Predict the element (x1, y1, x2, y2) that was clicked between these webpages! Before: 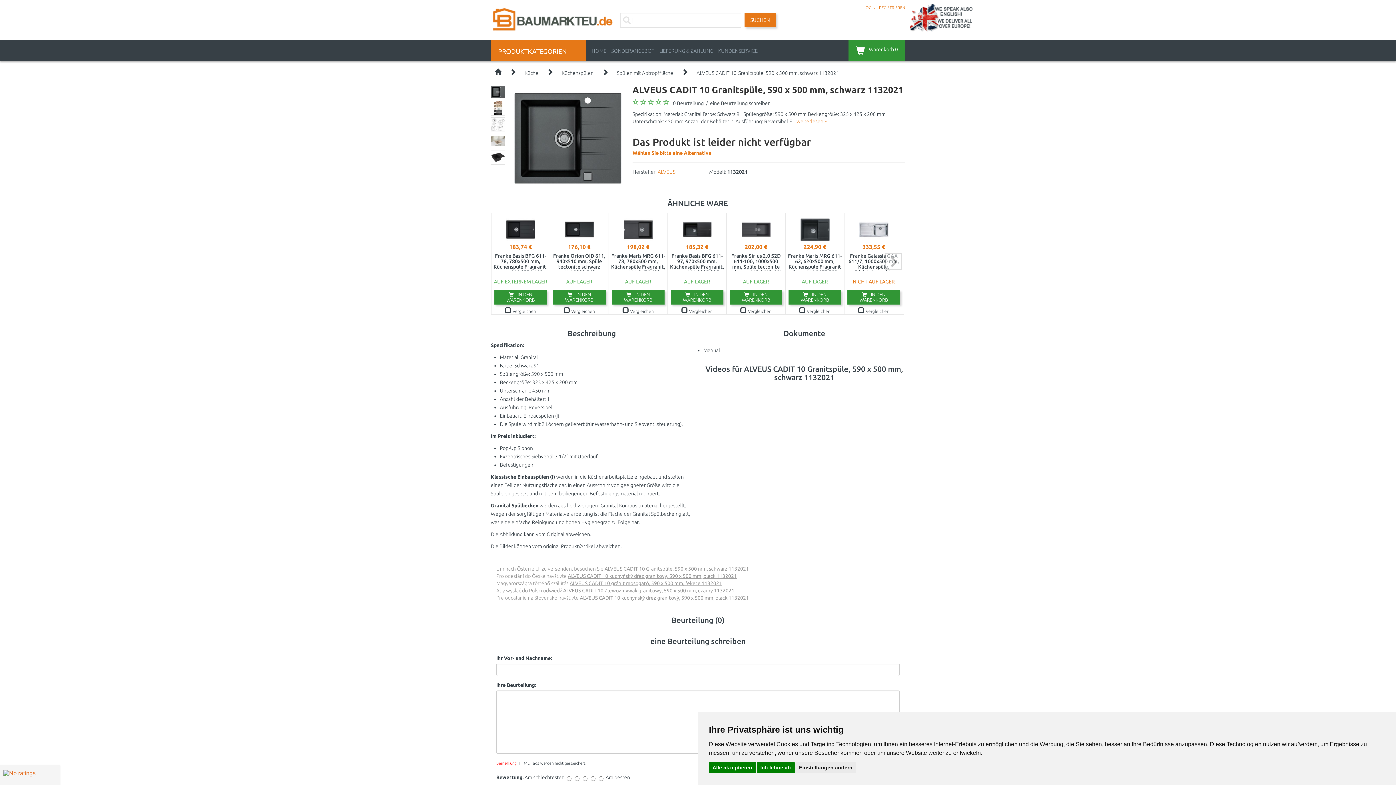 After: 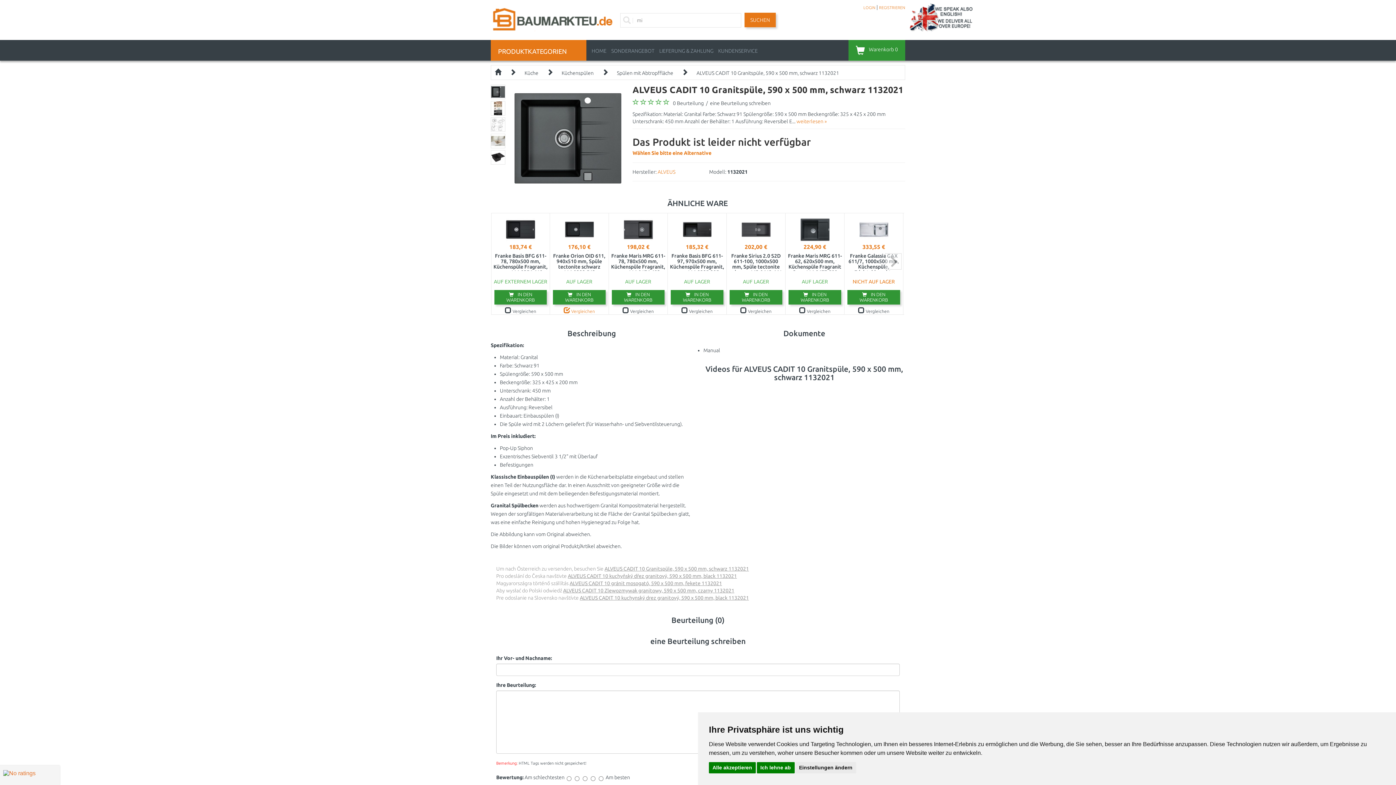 Action: label:  Vergleichen bbox: (563, 309, 595, 313)